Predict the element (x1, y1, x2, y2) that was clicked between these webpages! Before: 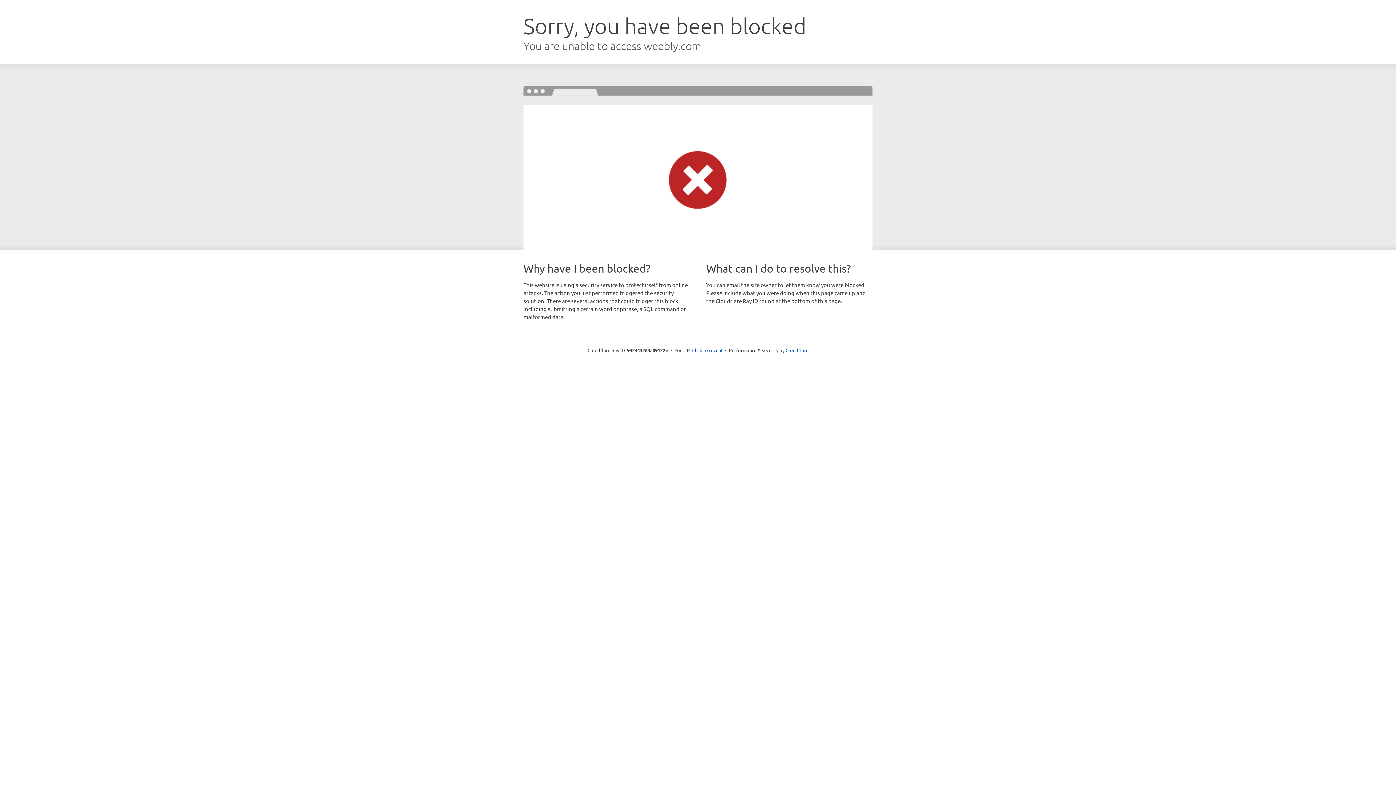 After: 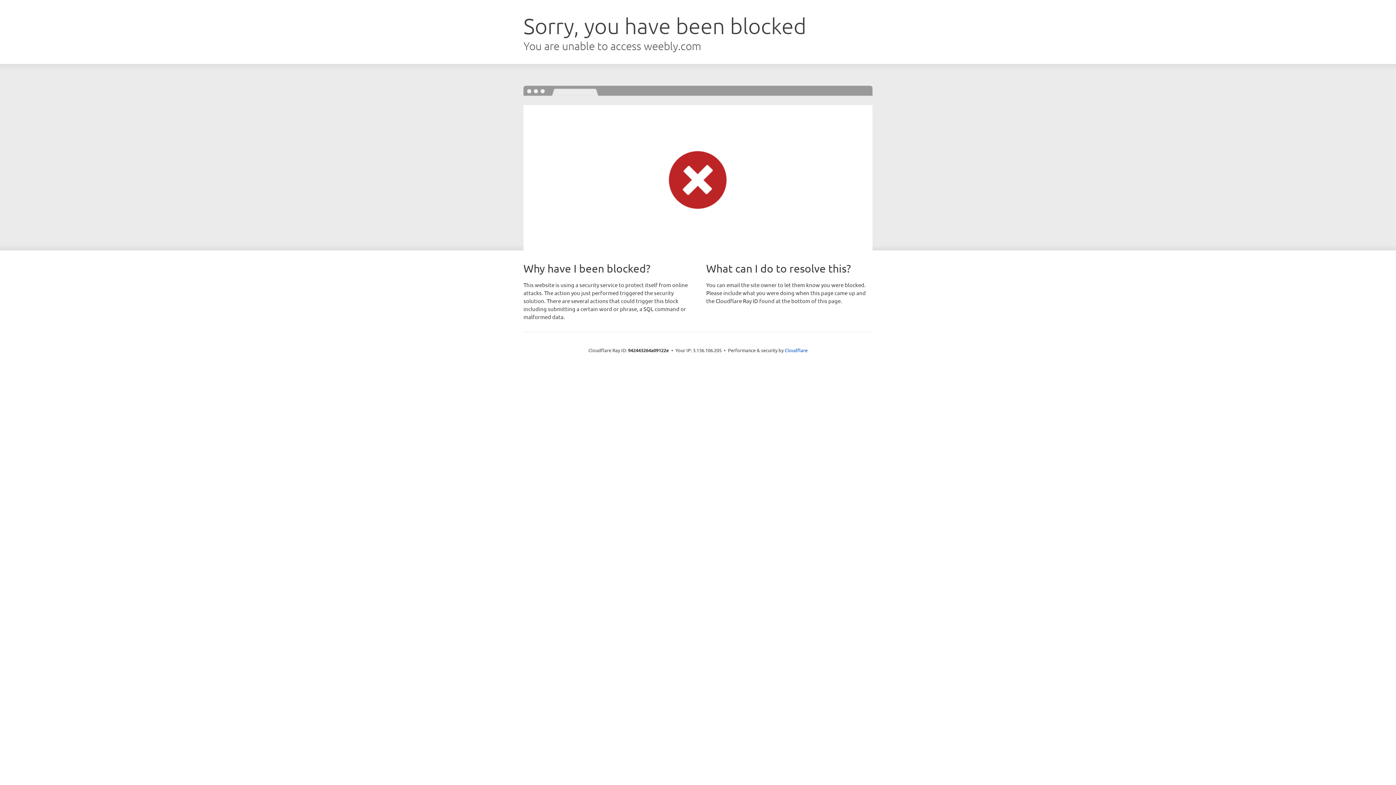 Action: label: Click to reveal bbox: (692, 346, 722, 353)